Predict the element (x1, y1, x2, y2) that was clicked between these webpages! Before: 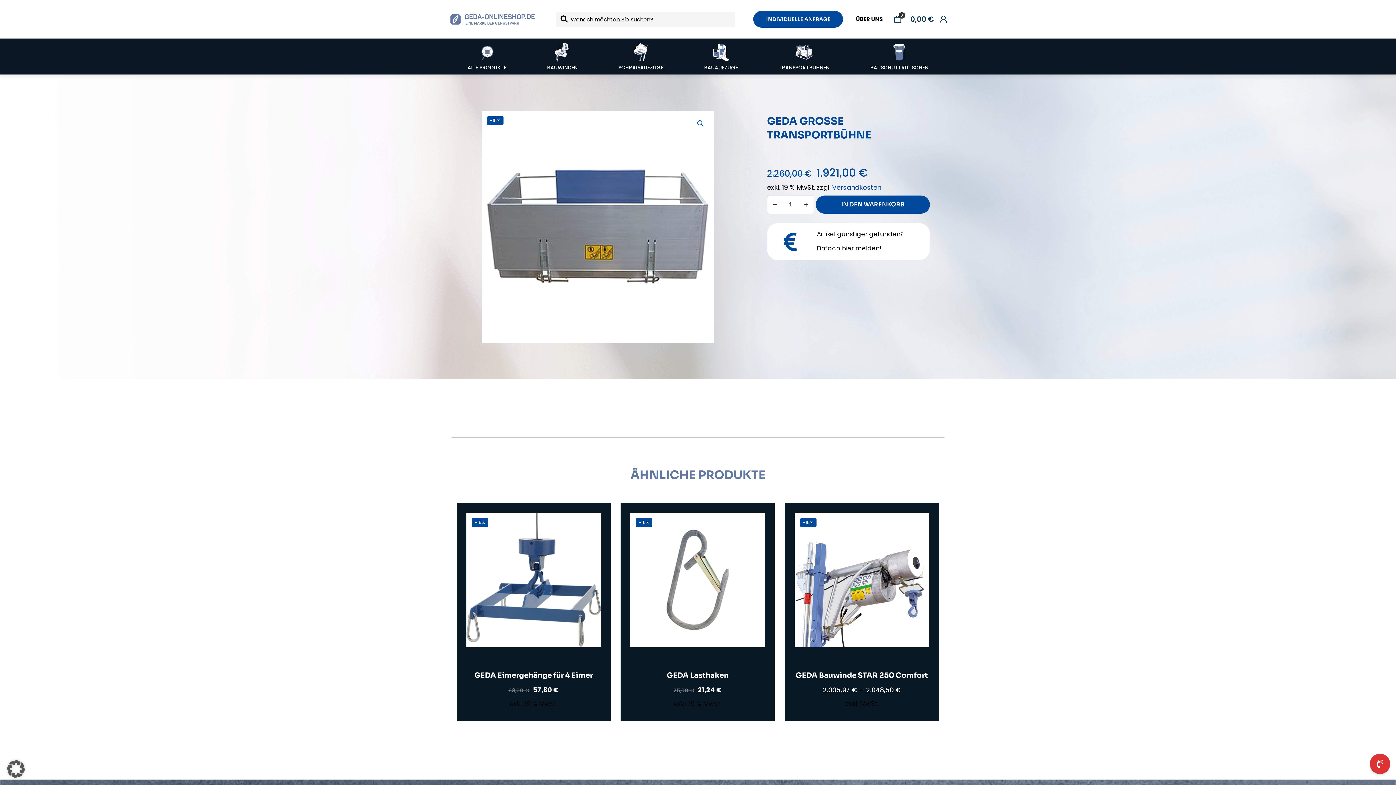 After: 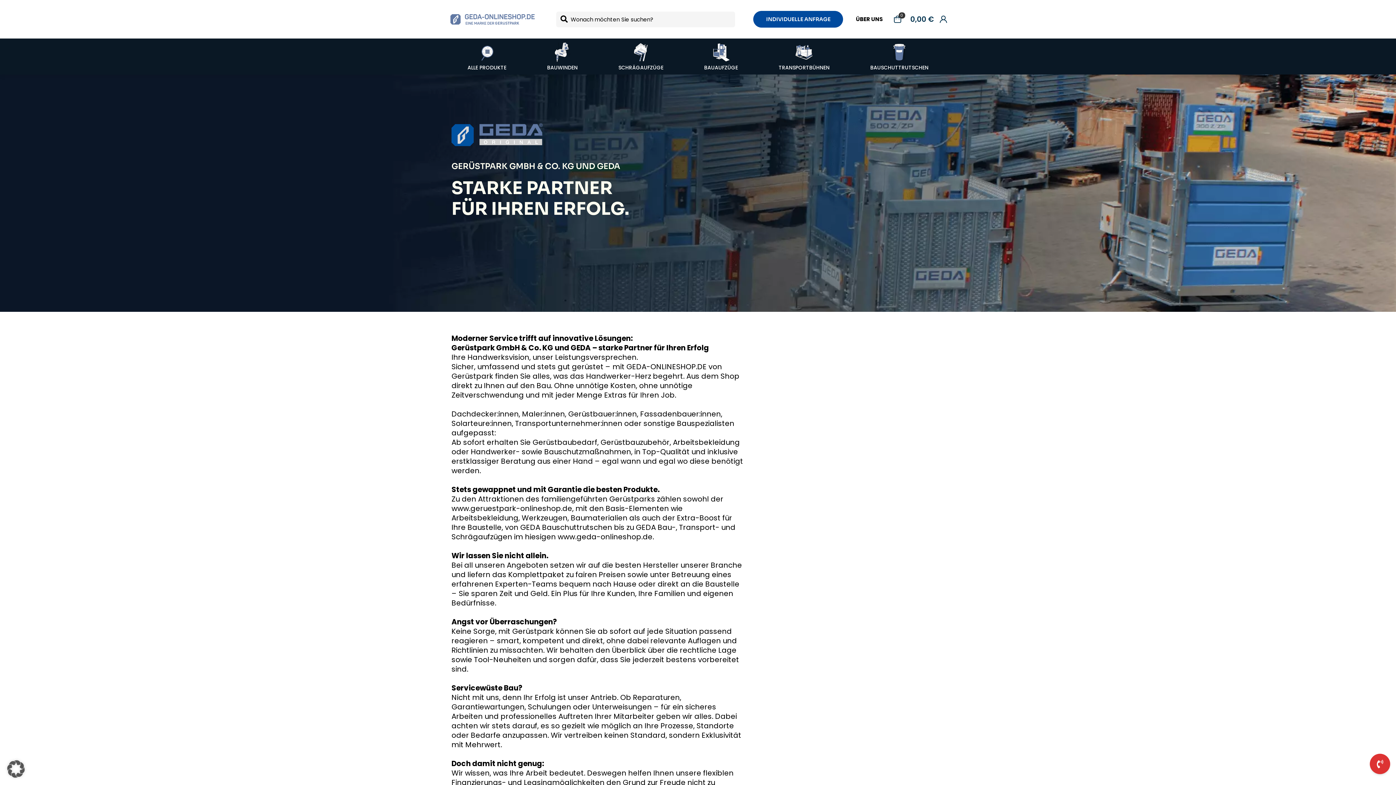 Action: bbox: (856, 15, 883, 22) label: ÜBER UNS